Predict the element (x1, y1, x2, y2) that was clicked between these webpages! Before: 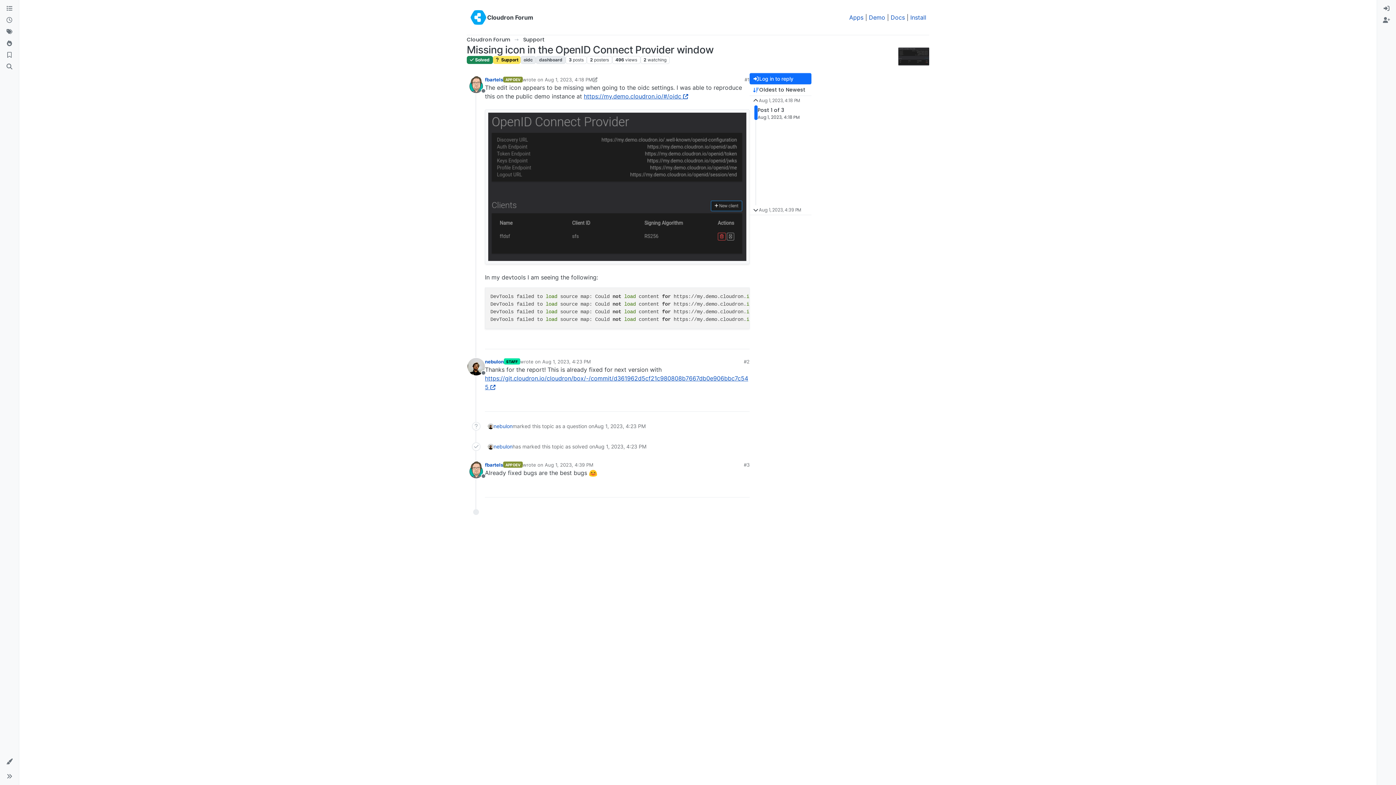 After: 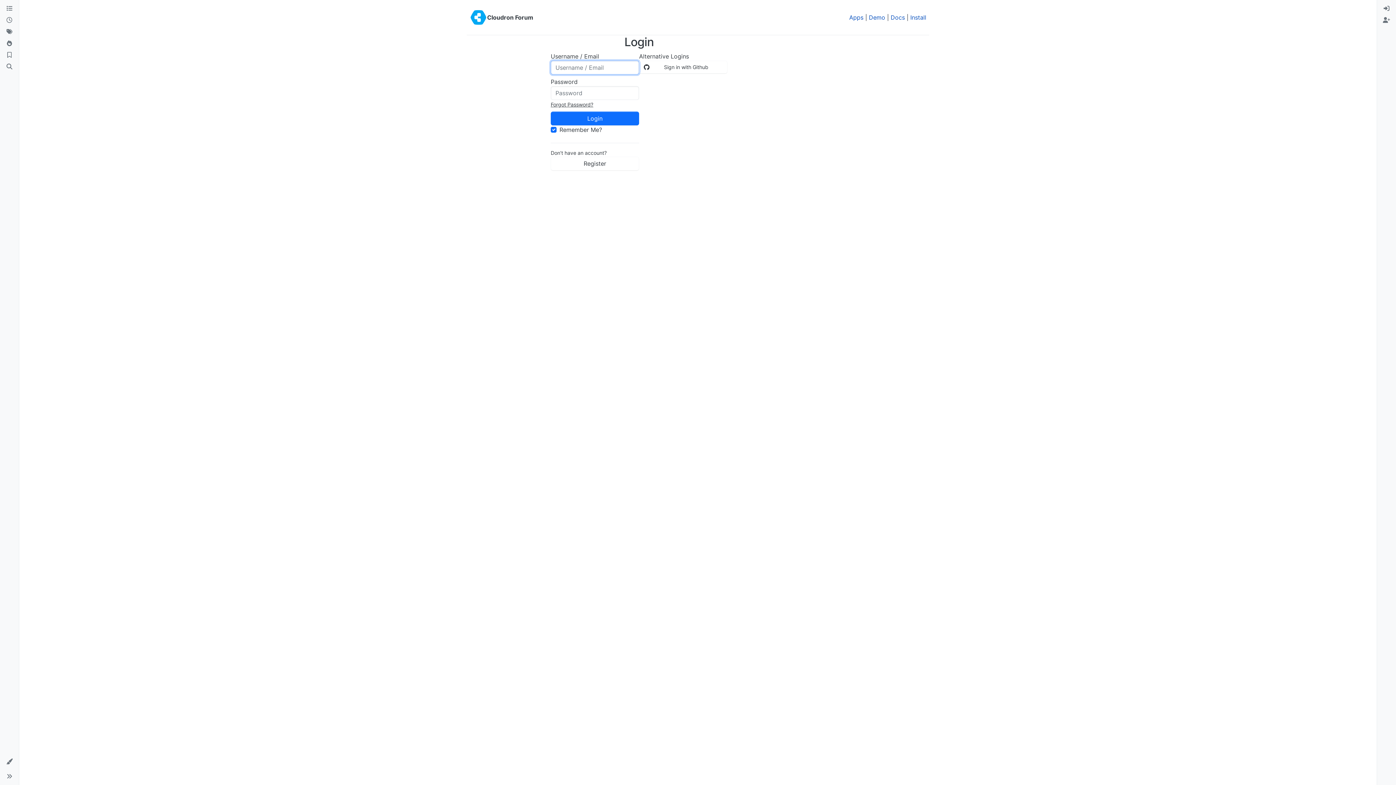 Action: bbox: (749, 73, 811, 84) label: Log in to reply